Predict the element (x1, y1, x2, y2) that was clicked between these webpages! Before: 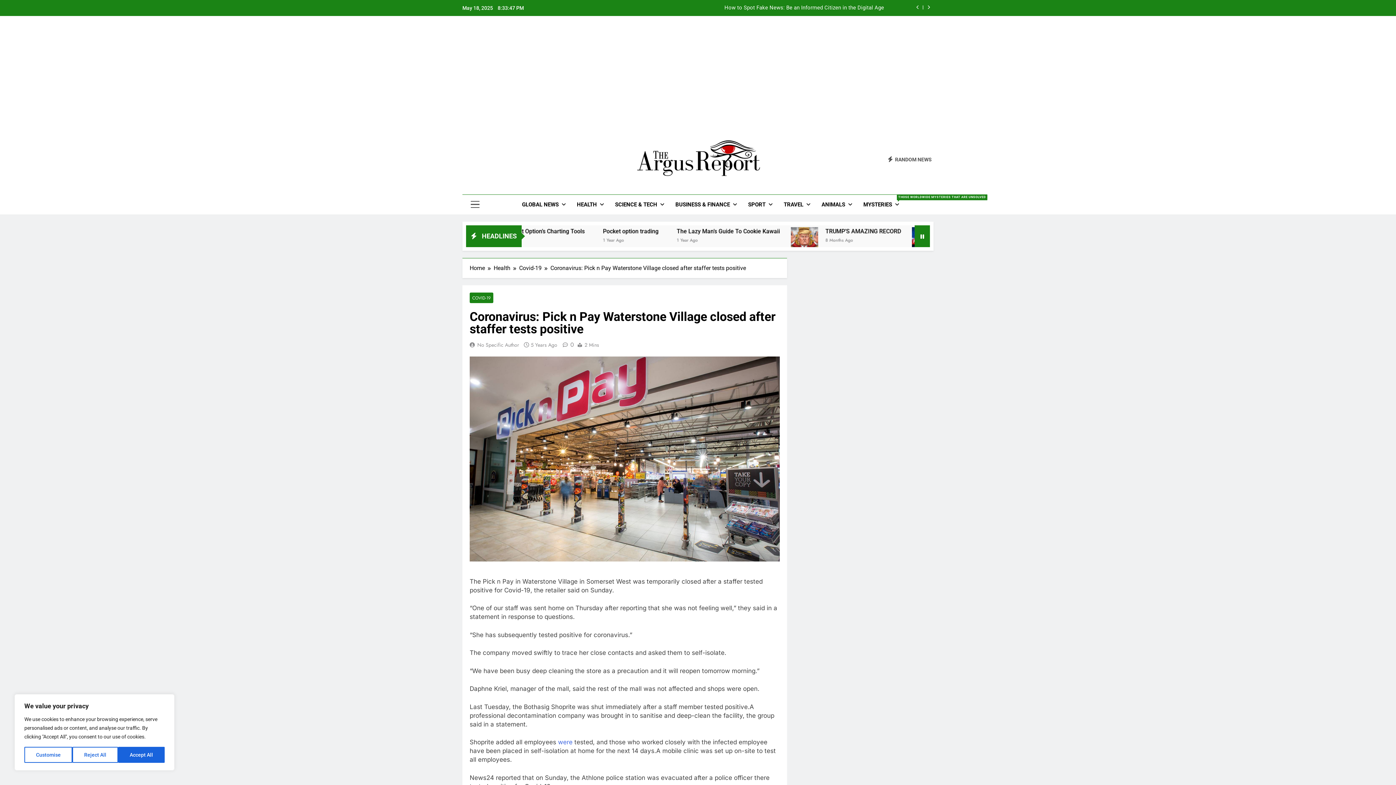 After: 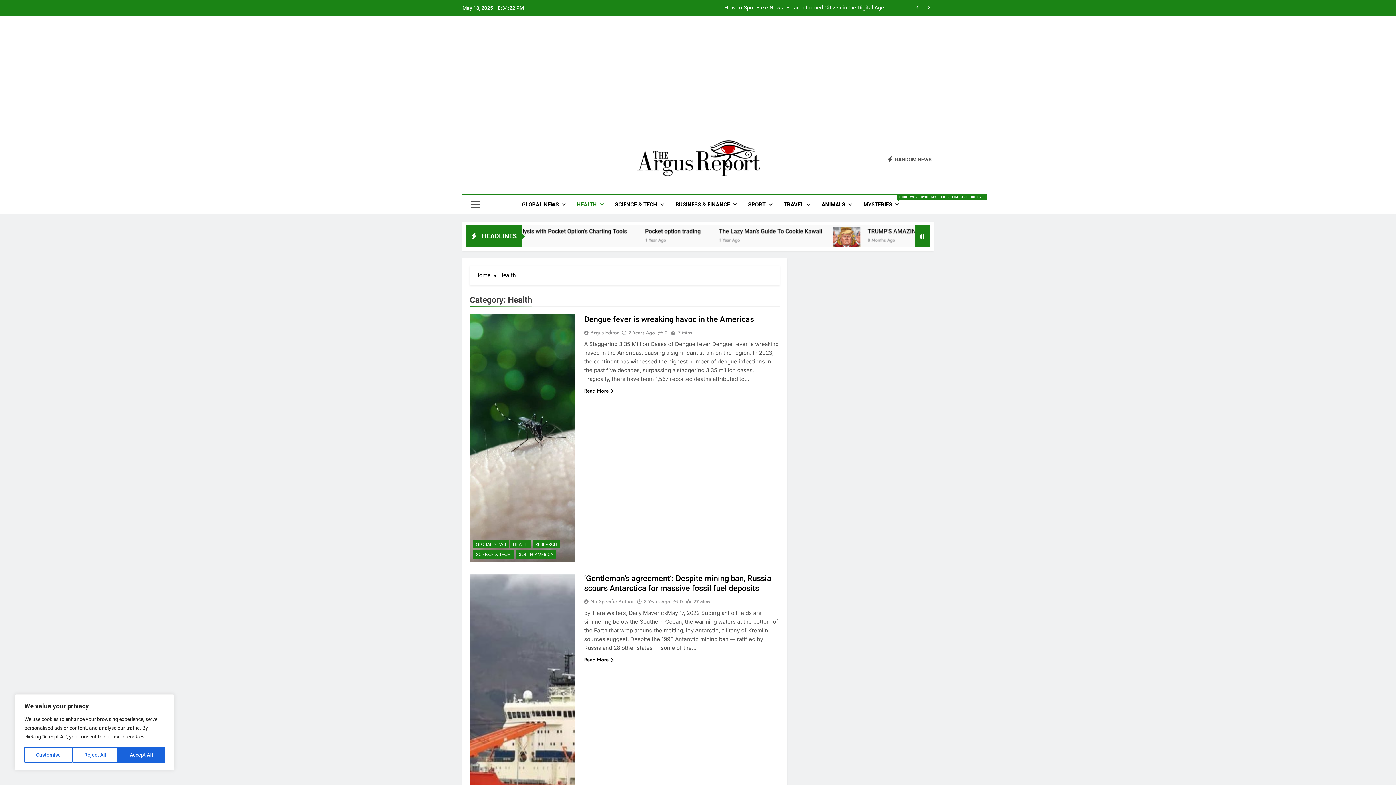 Action: label: HEALTH bbox: (571, 194, 609, 214)